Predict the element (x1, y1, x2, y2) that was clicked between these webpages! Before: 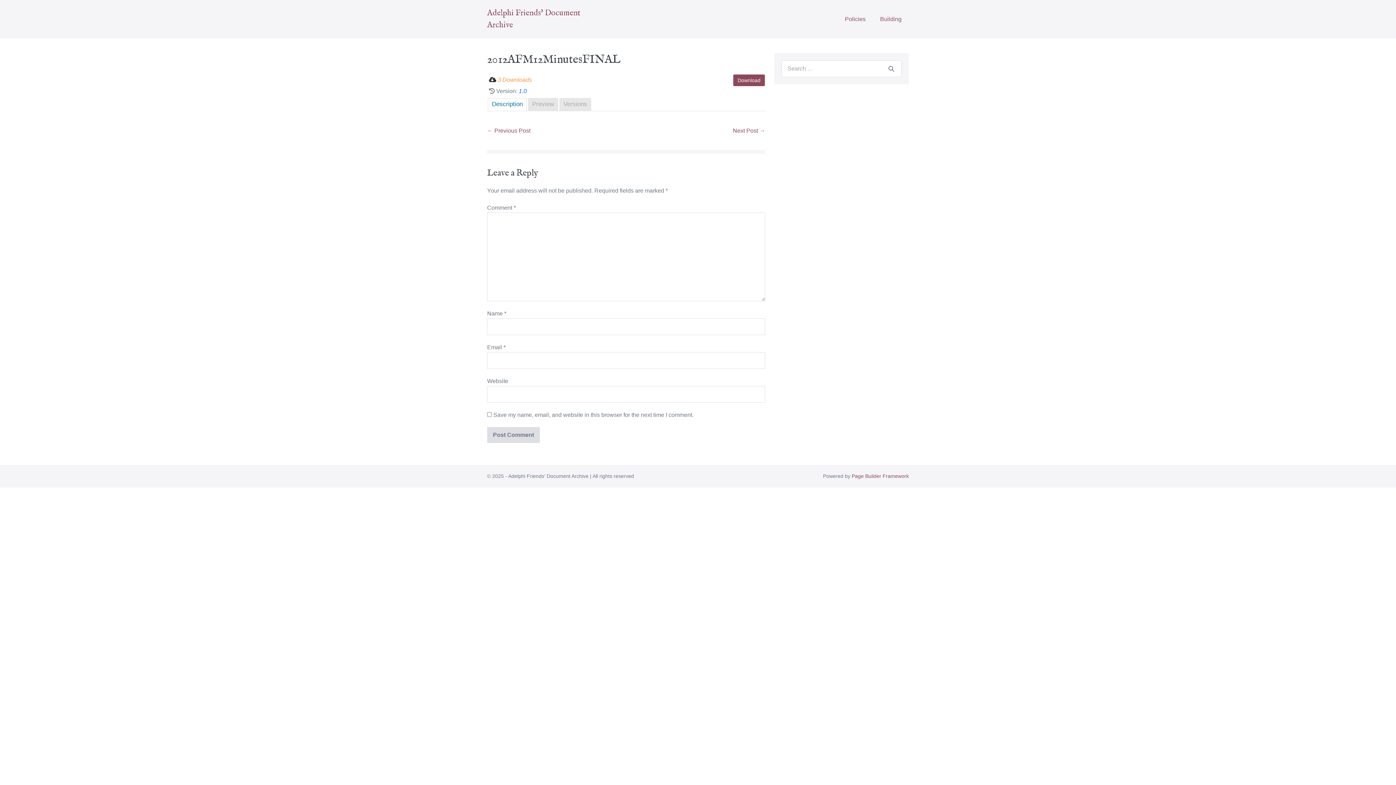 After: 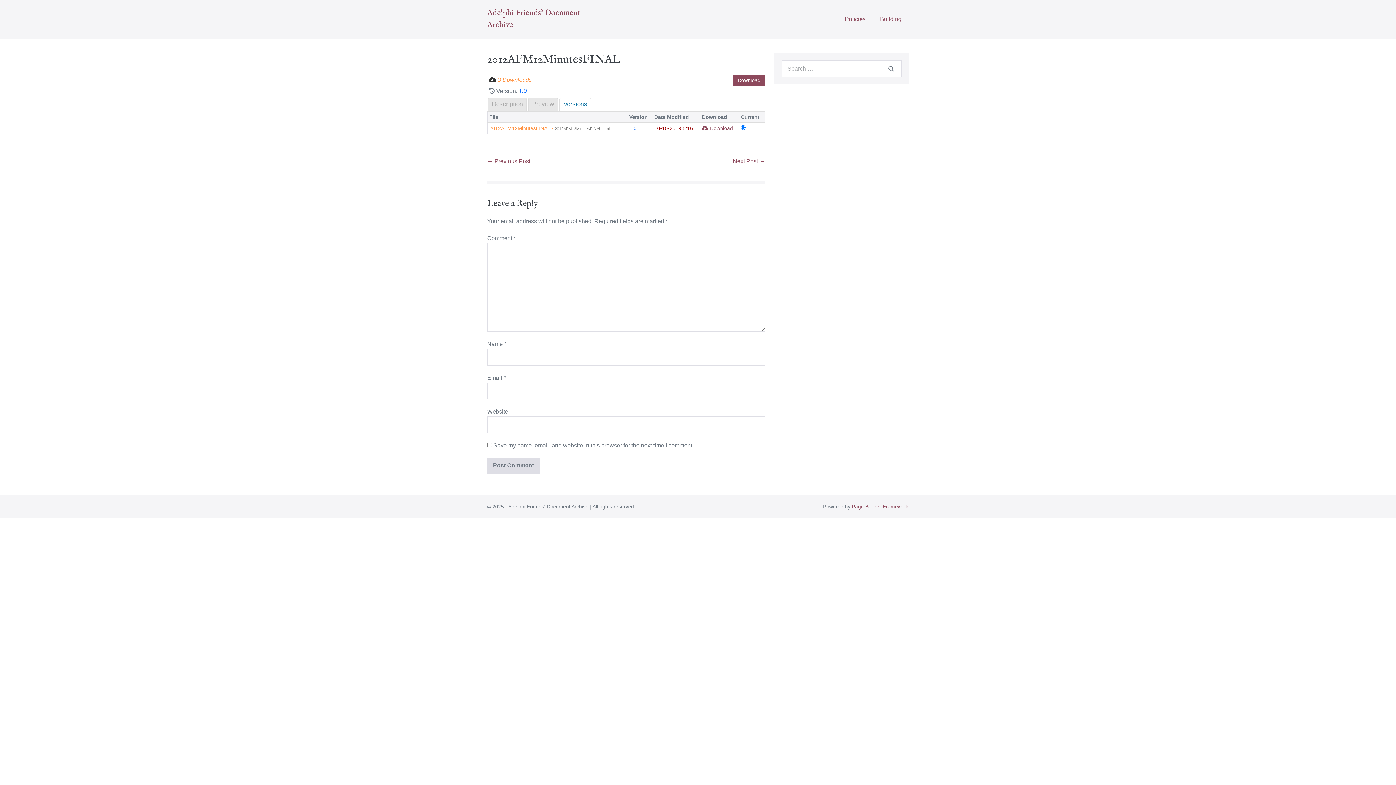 Action: bbox: (559, 98, 591, 110) label: Versions